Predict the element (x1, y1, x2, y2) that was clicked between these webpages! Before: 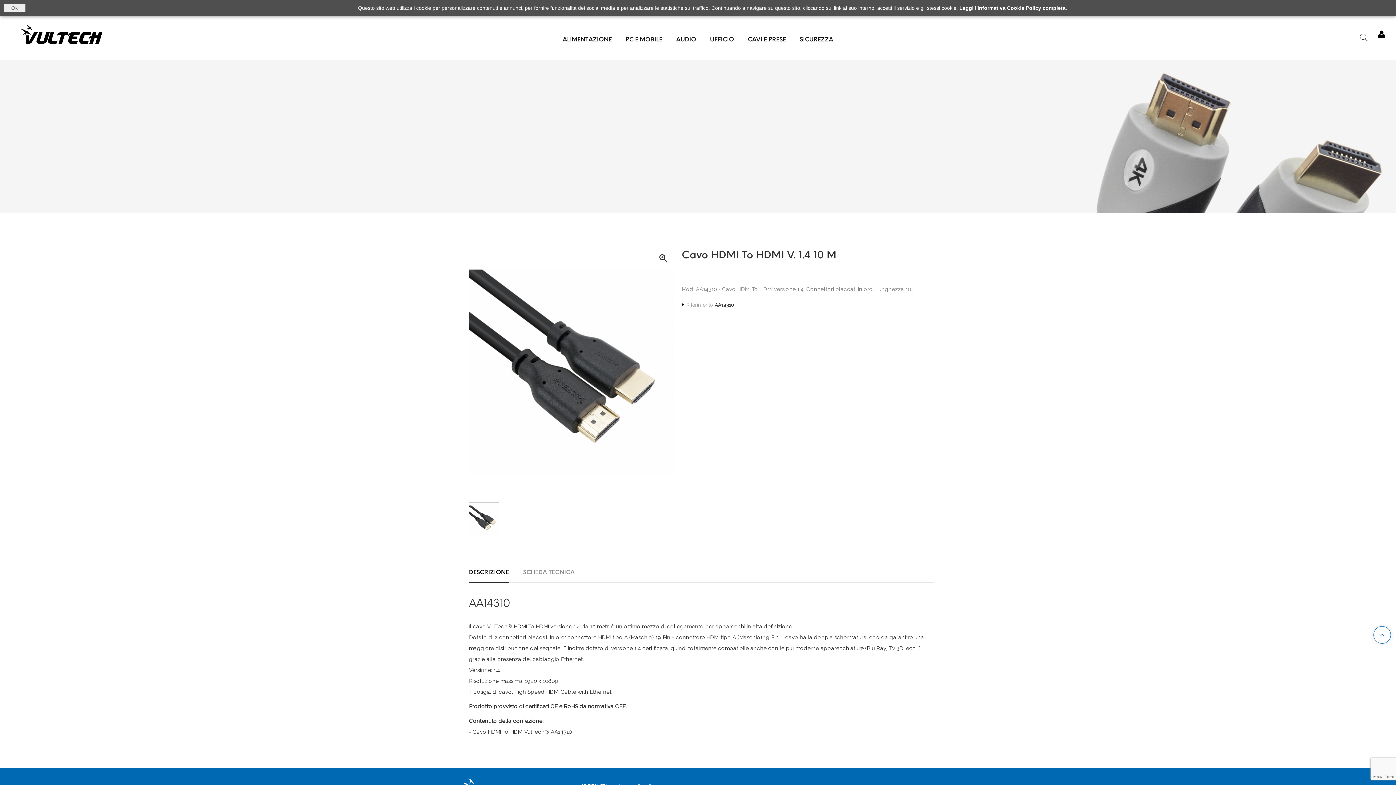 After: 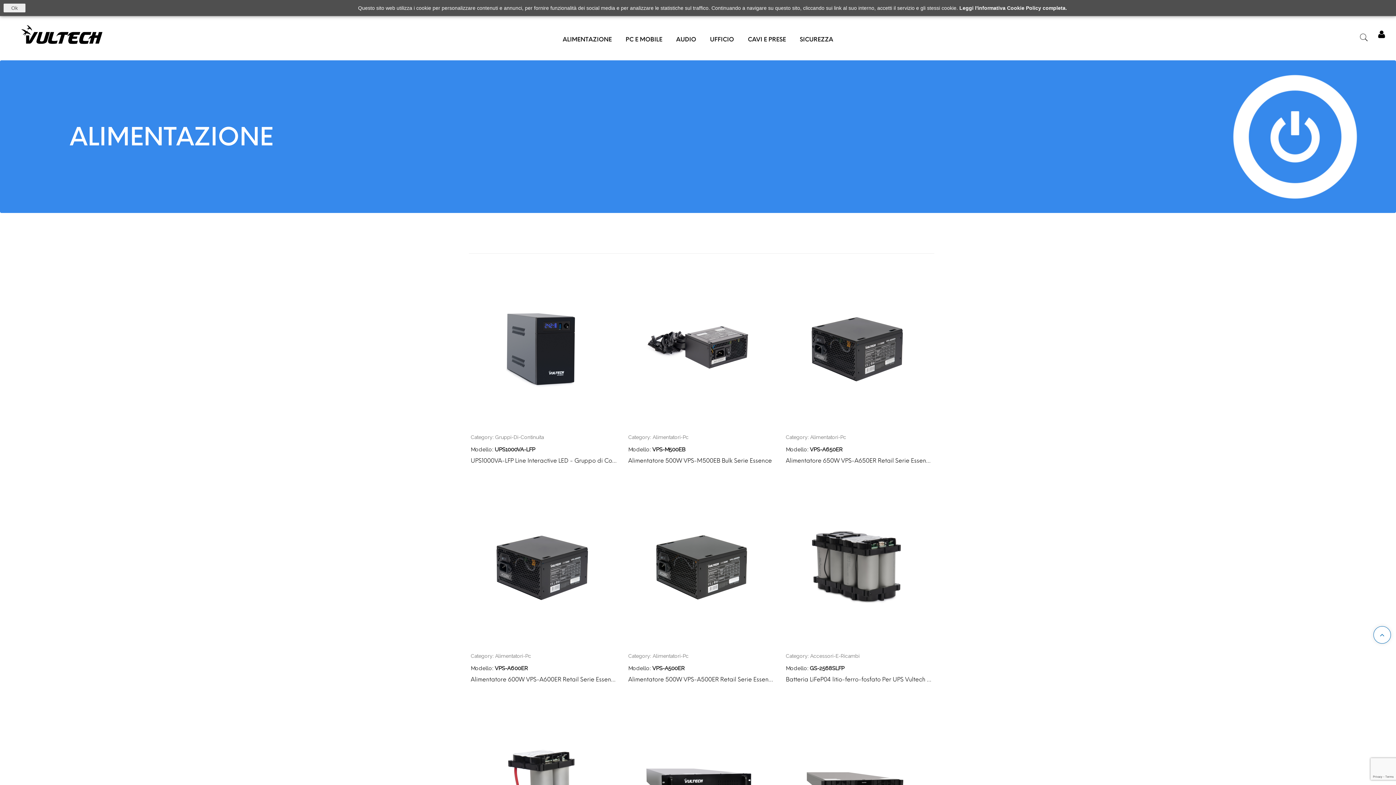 Action: bbox: (562, 16, 612, 60) label: ALIMENTAZIONE